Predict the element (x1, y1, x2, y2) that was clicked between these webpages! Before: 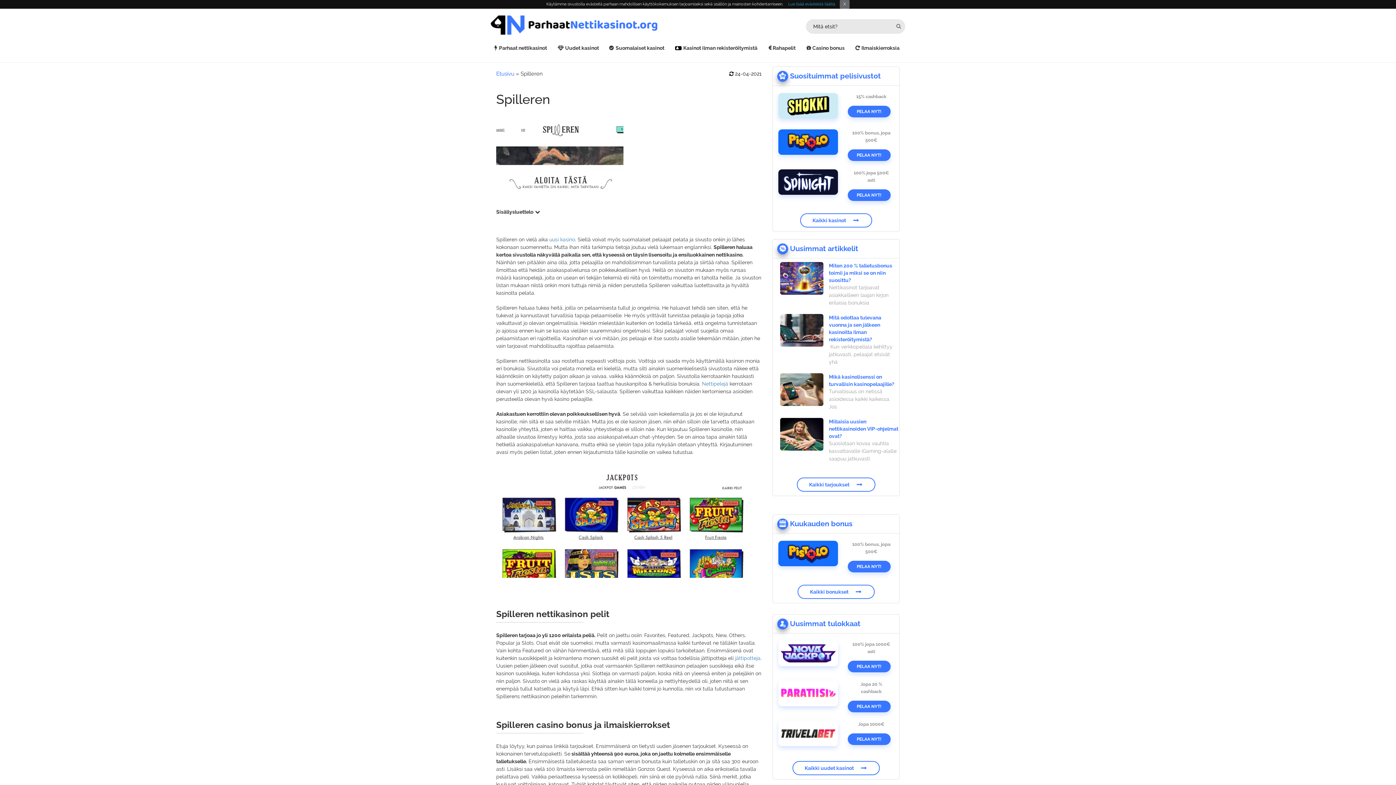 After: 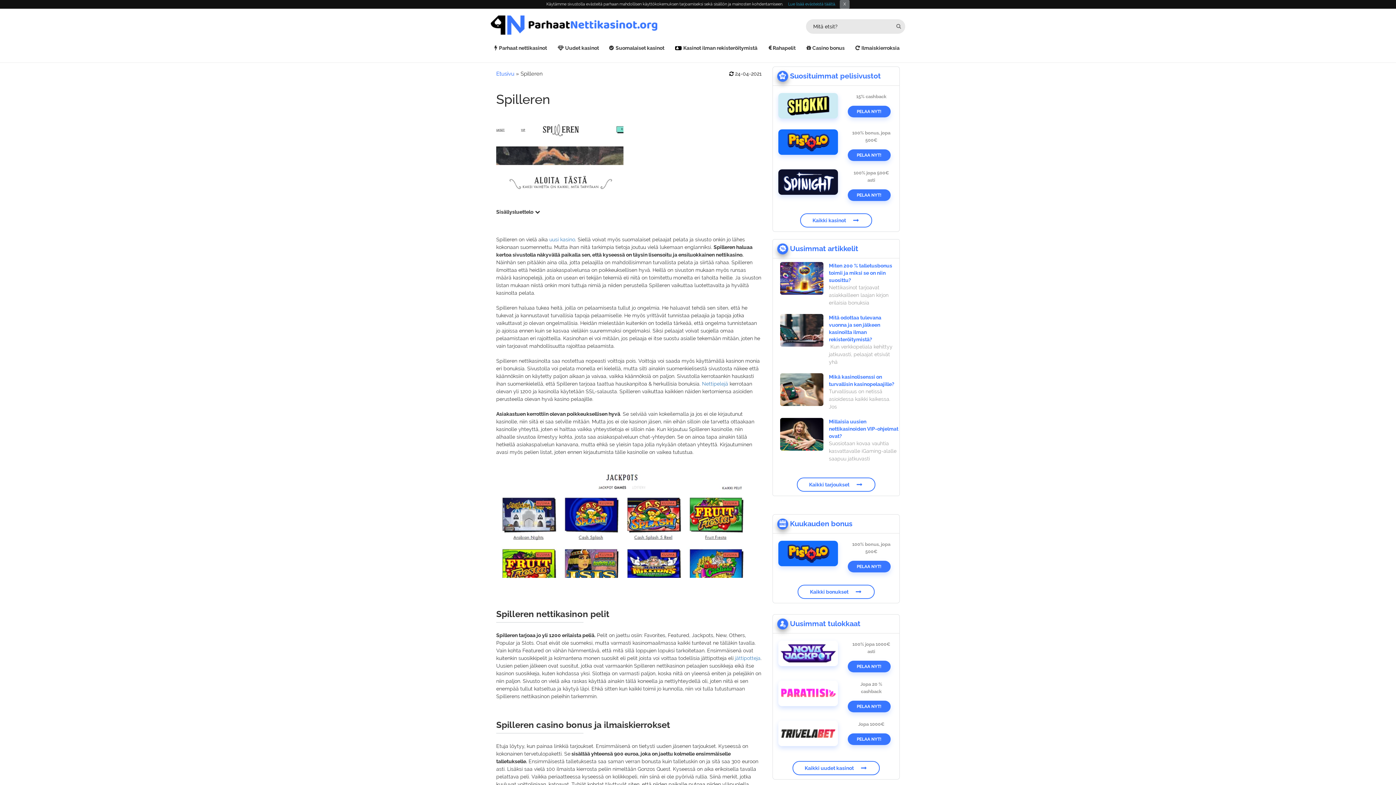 Action: bbox: (780, 94, 836, 116)